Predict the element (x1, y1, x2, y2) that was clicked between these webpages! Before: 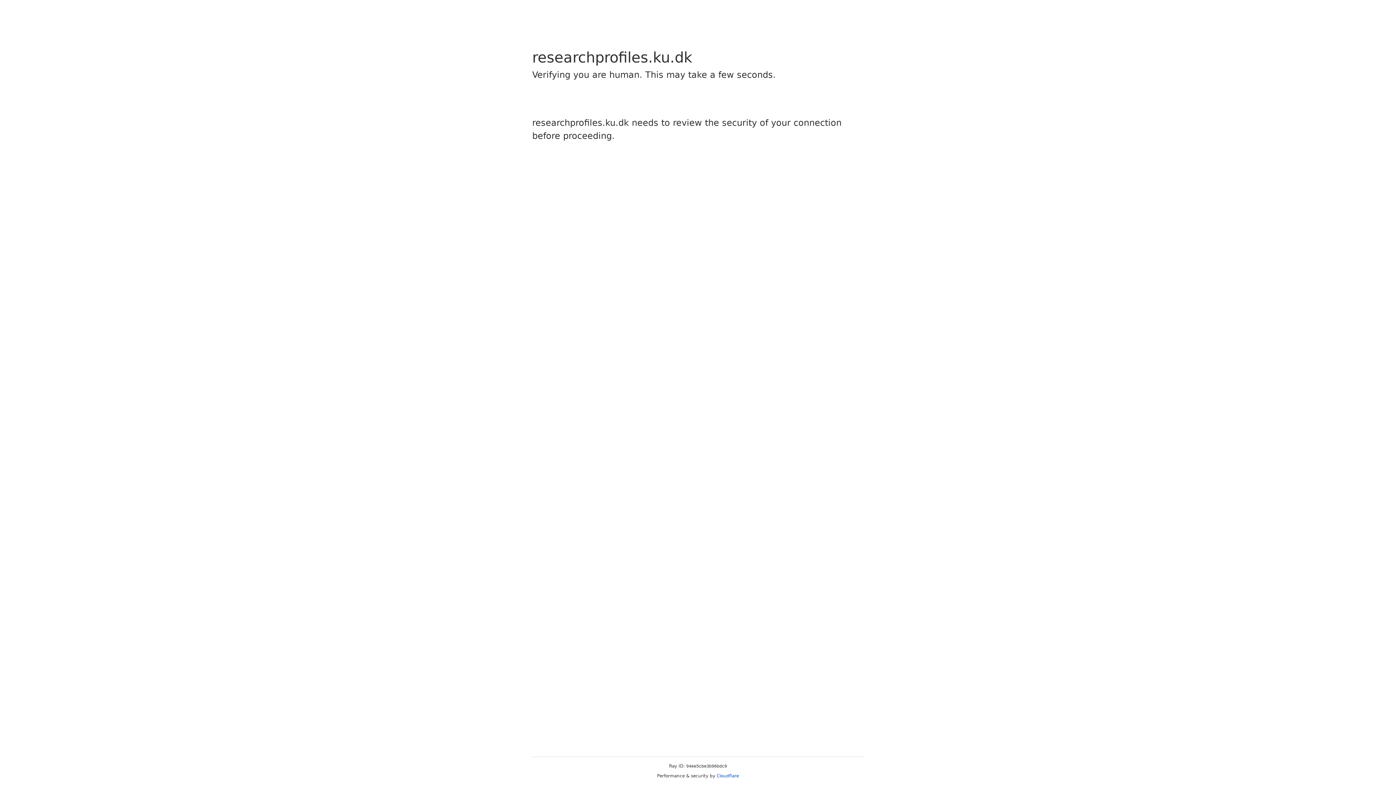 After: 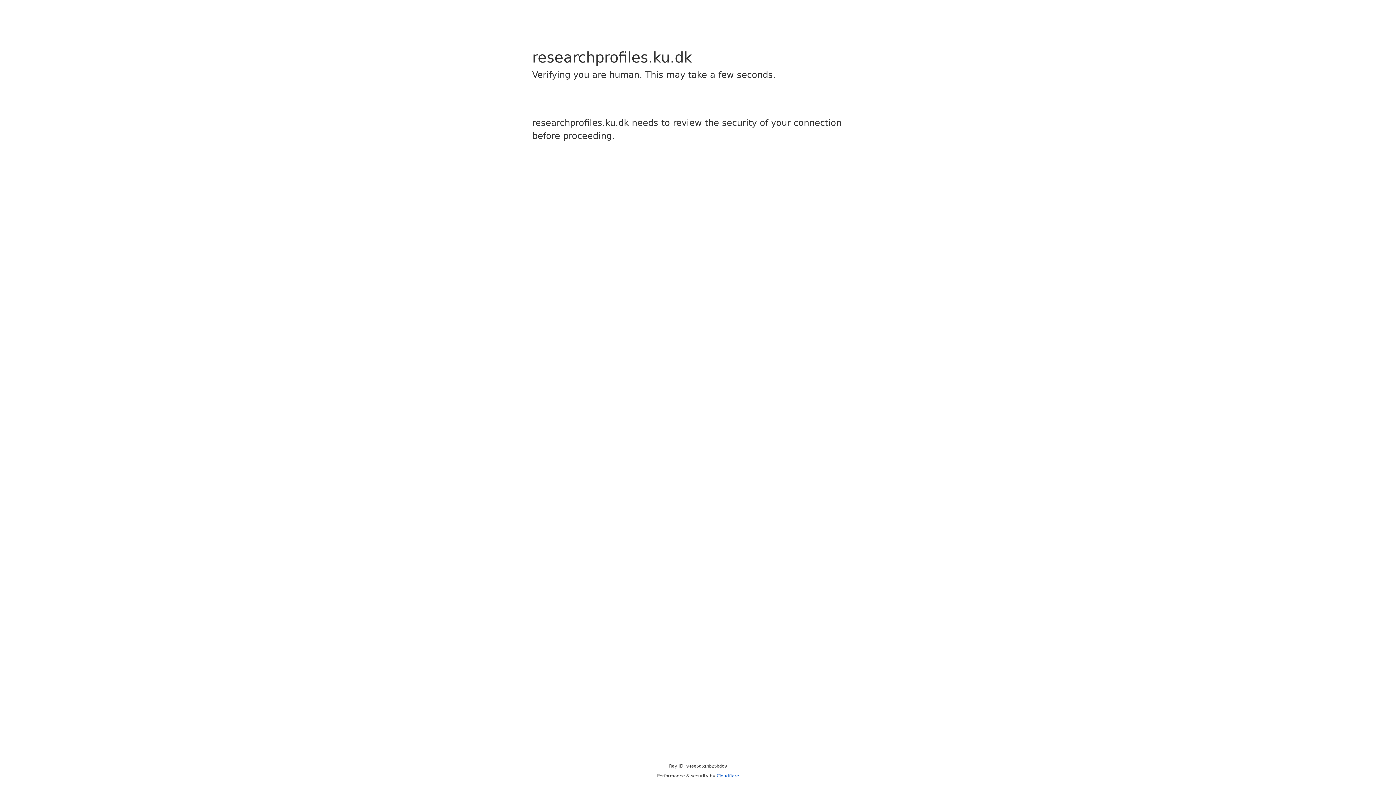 Action: bbox: (716, 773, 739, 778) label: Cloudflare